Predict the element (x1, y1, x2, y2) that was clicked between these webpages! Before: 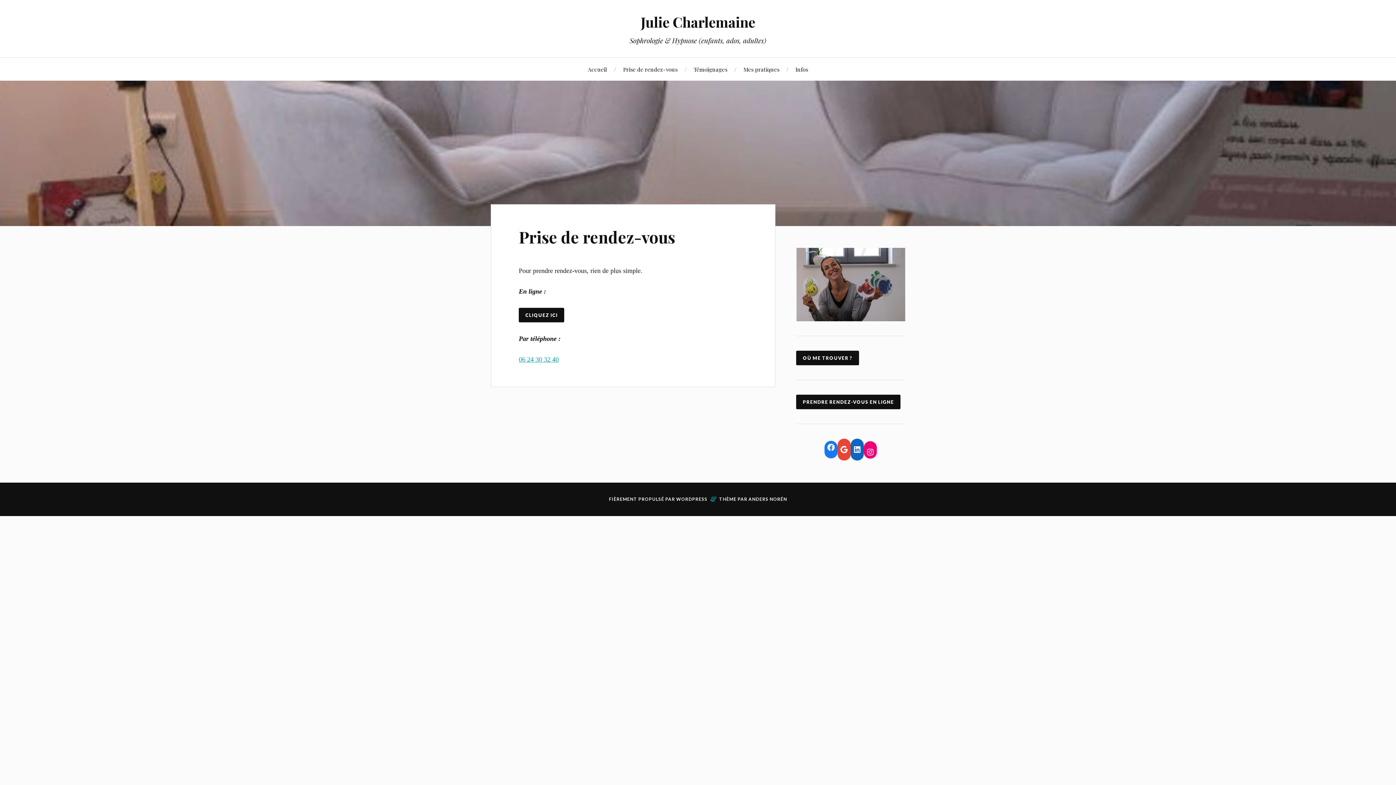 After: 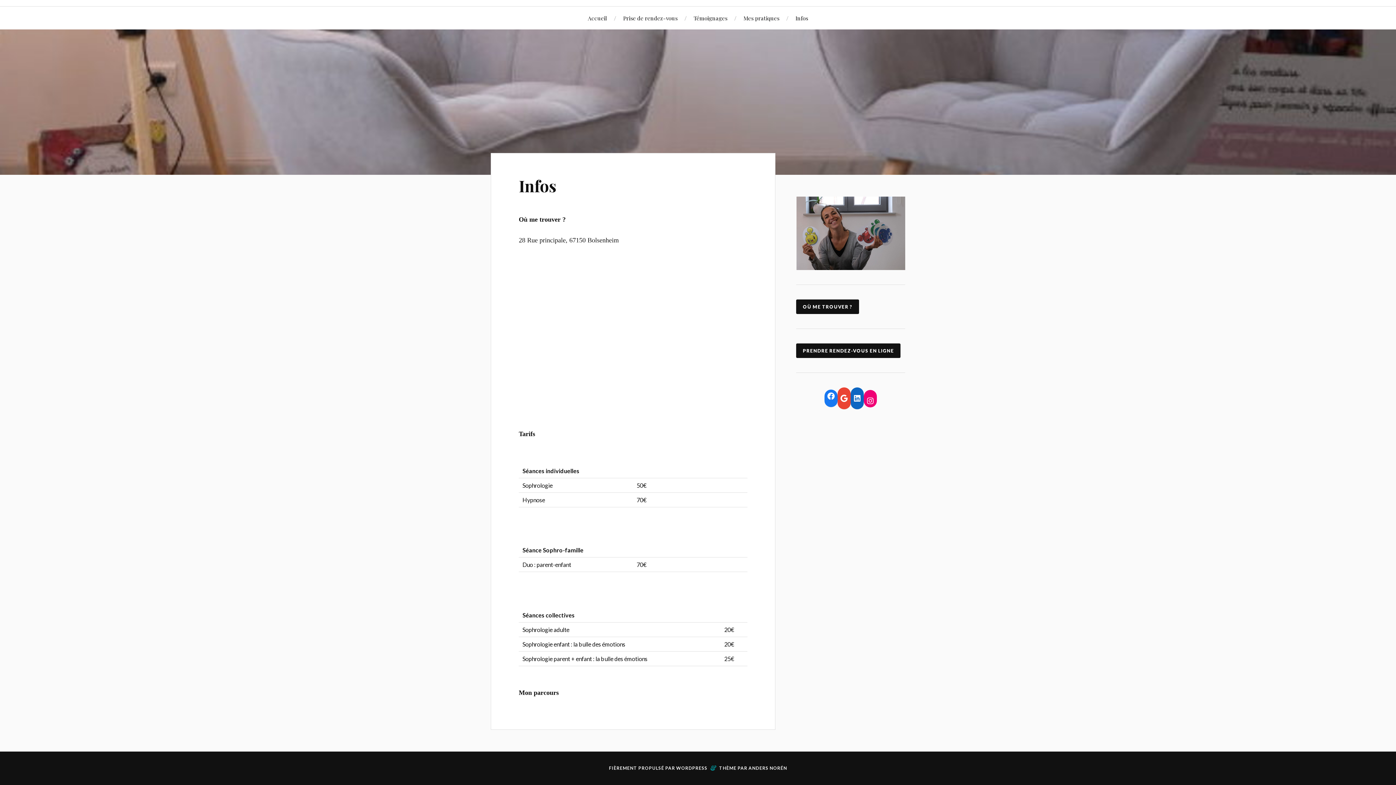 Action: label: OÙ ME TROUVER ? bbox: (796, 350, 859, 365)